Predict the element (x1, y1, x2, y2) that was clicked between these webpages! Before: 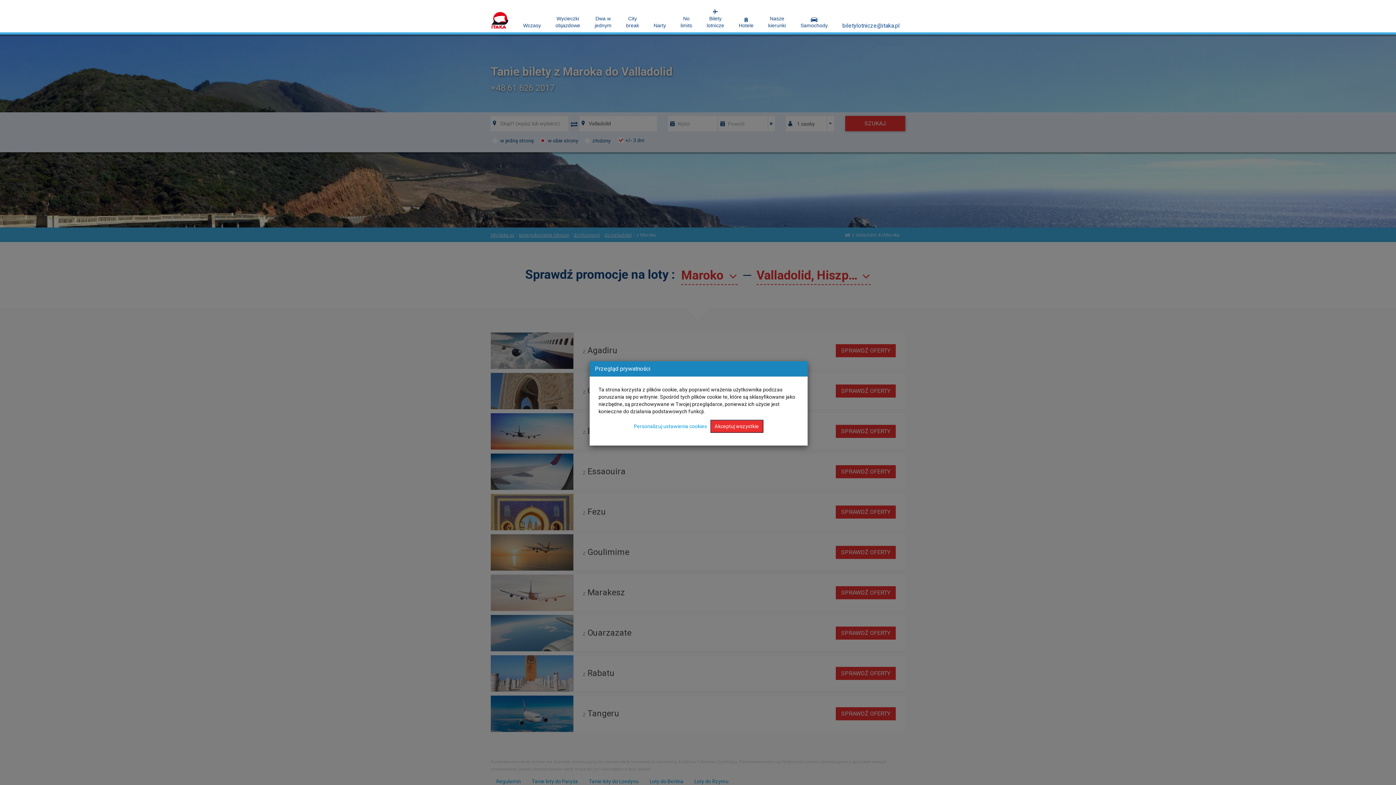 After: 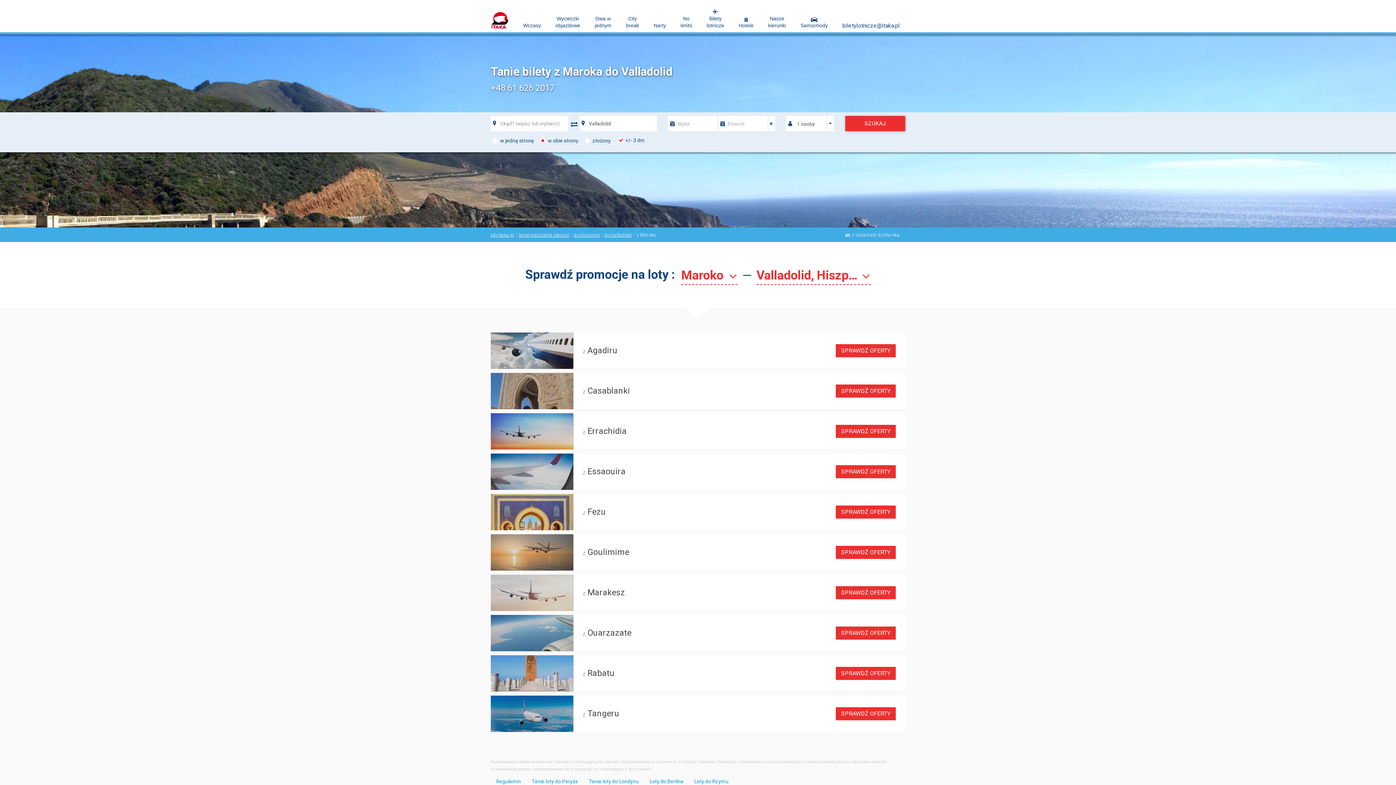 Action: label: Akceptuj wszystkie bbox: (710, 420, 763, 433)